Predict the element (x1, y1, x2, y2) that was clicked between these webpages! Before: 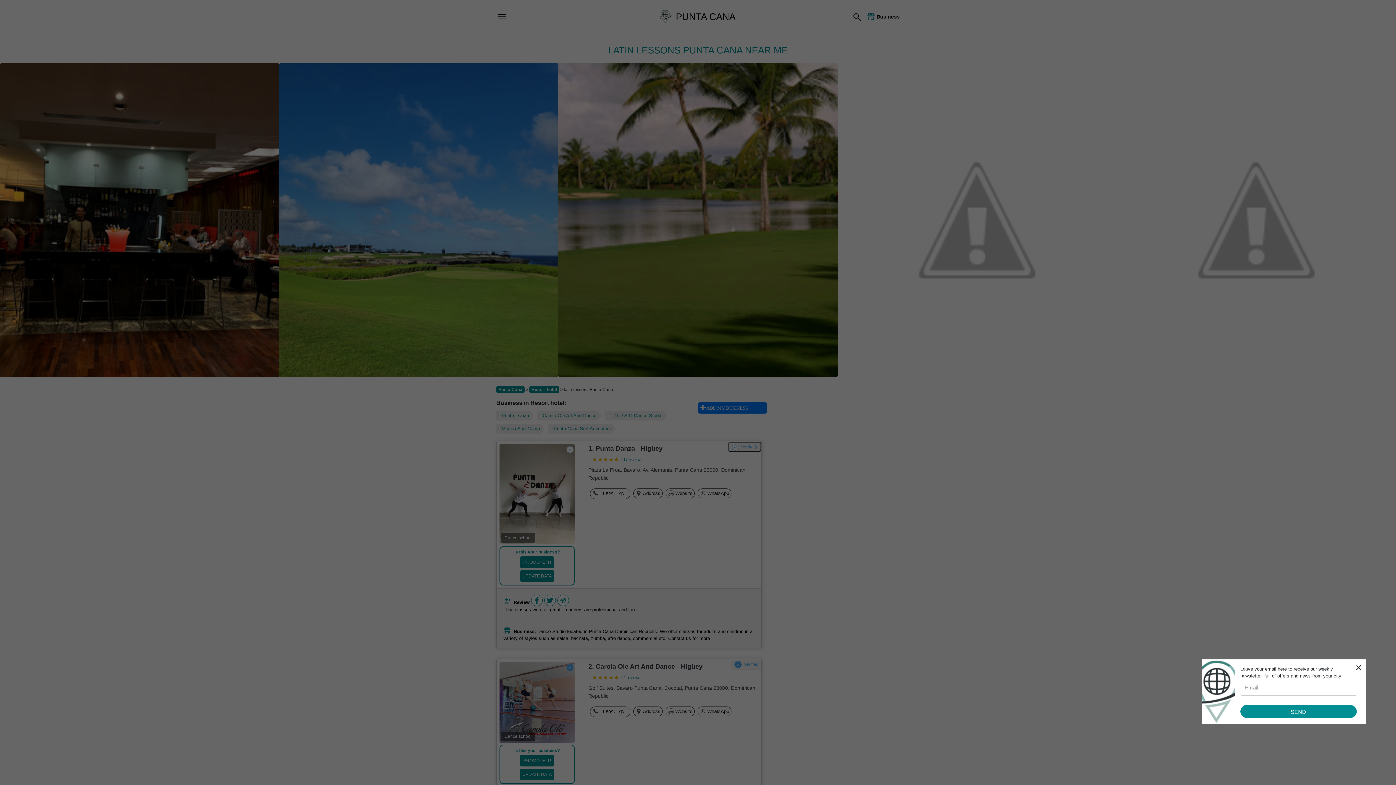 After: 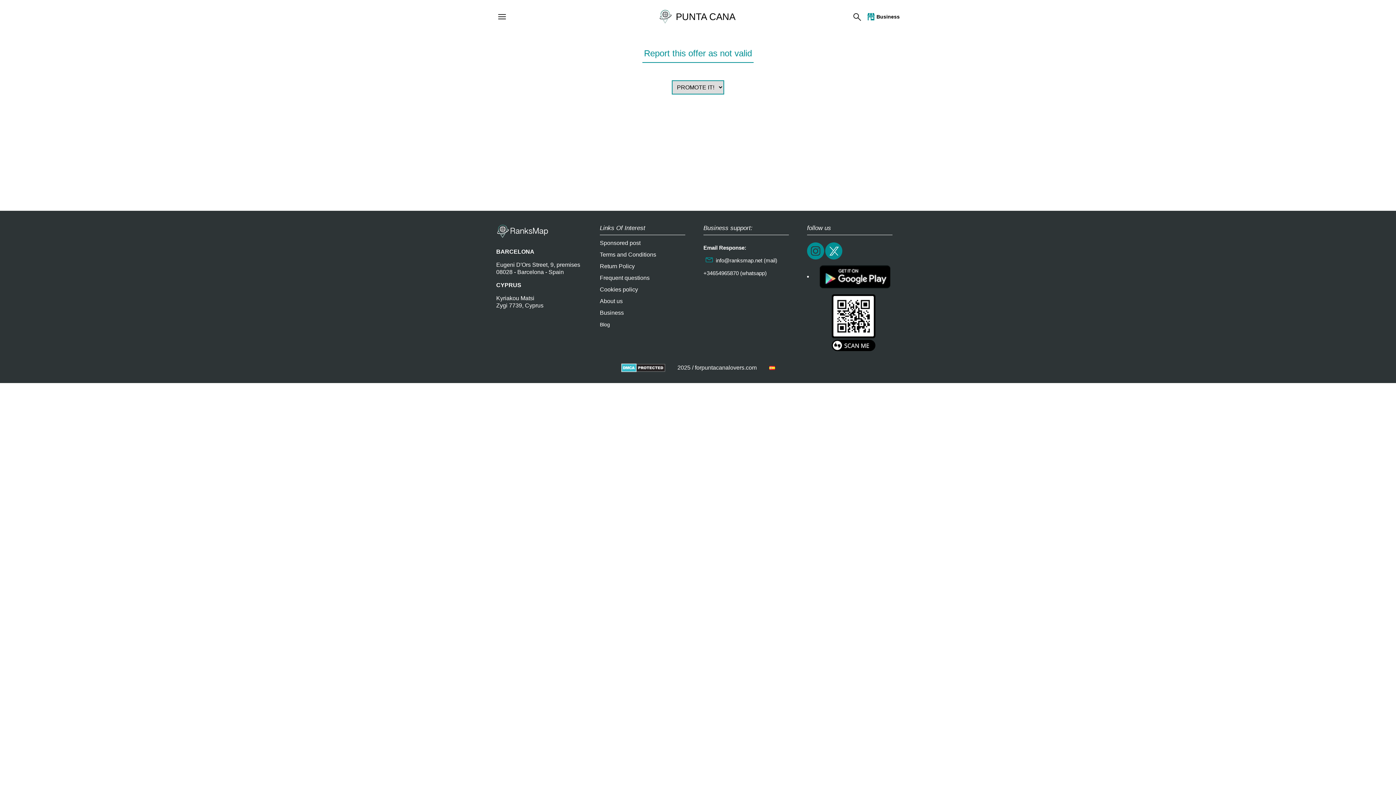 Action: label: UPDATE DATA bbox: (519, 769, 554, 780)